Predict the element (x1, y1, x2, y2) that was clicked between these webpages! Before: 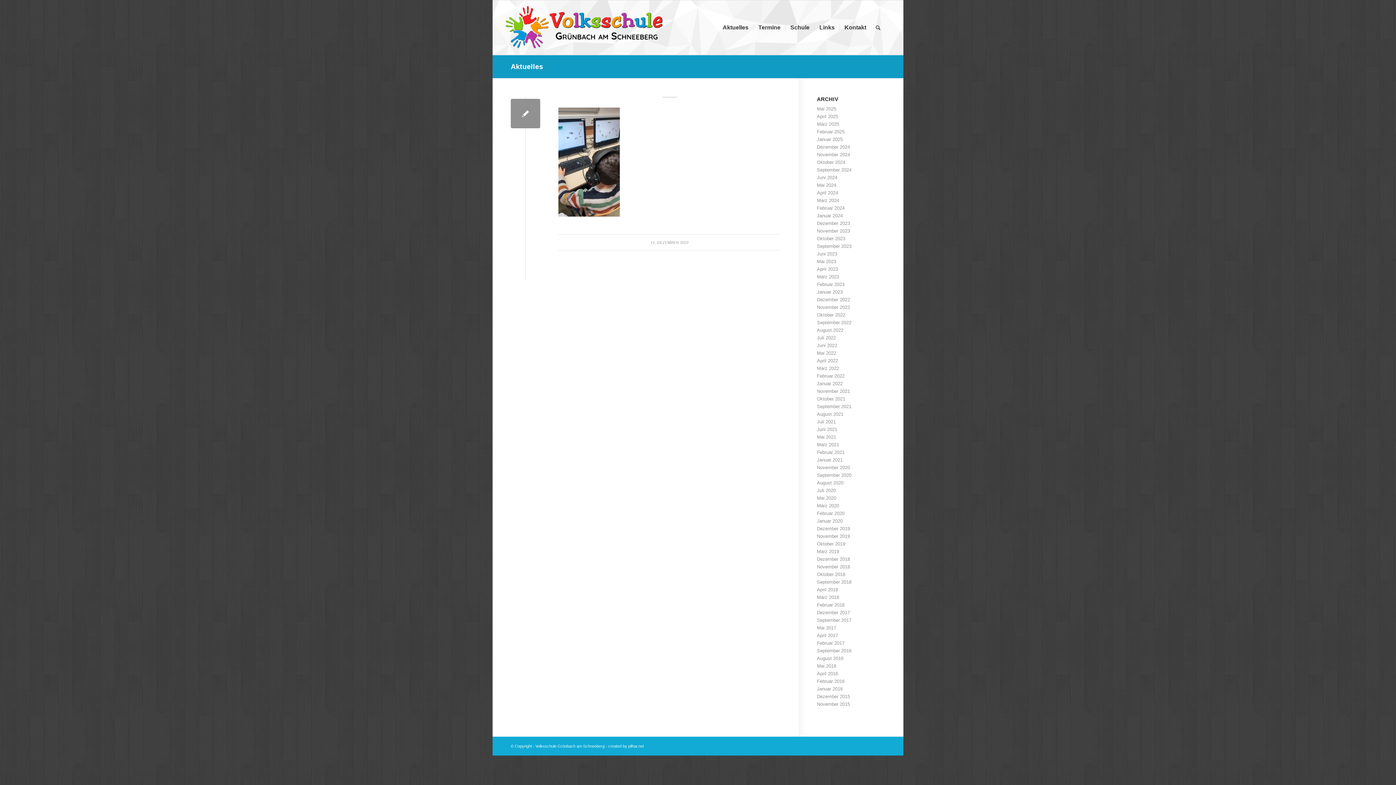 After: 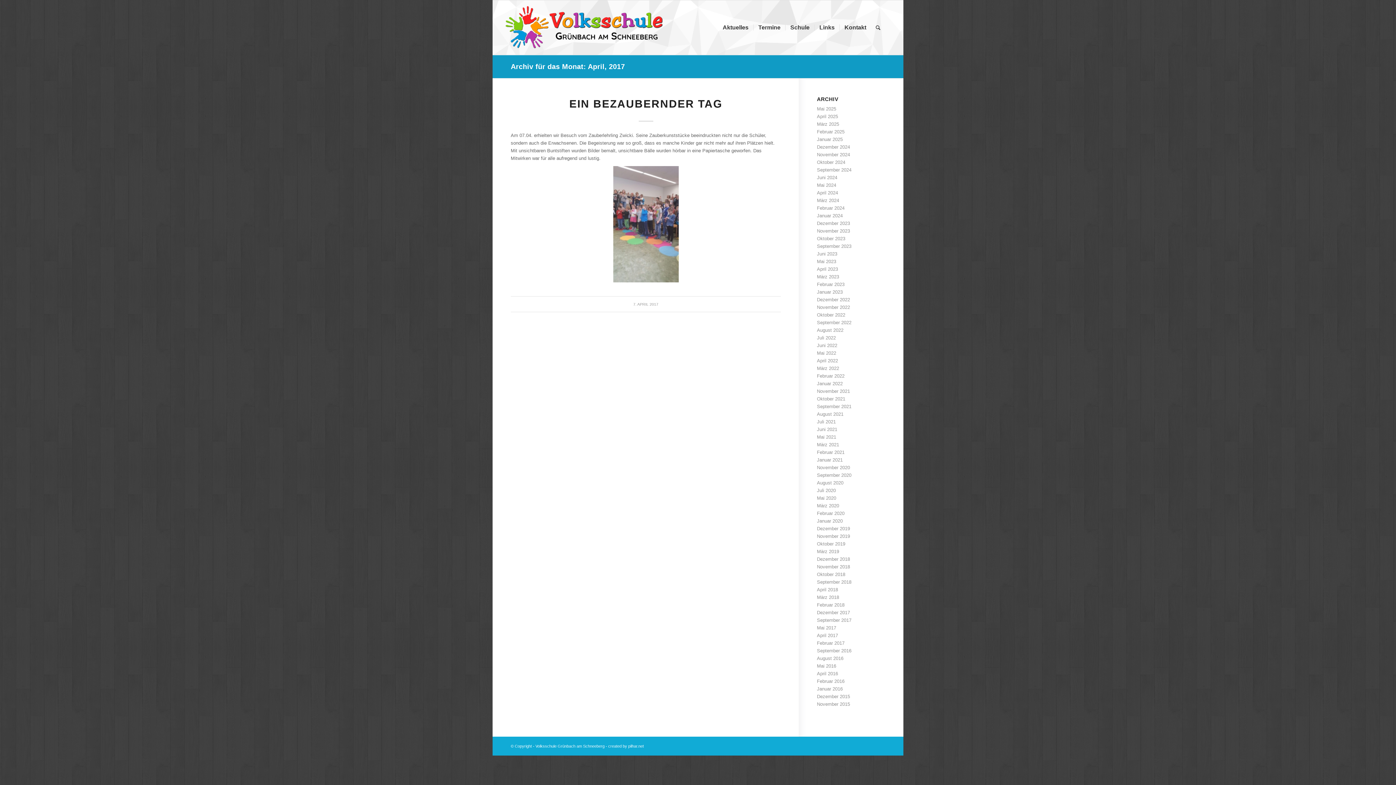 Action: label: April 2017 bbox: (817, 633, 838, 638)